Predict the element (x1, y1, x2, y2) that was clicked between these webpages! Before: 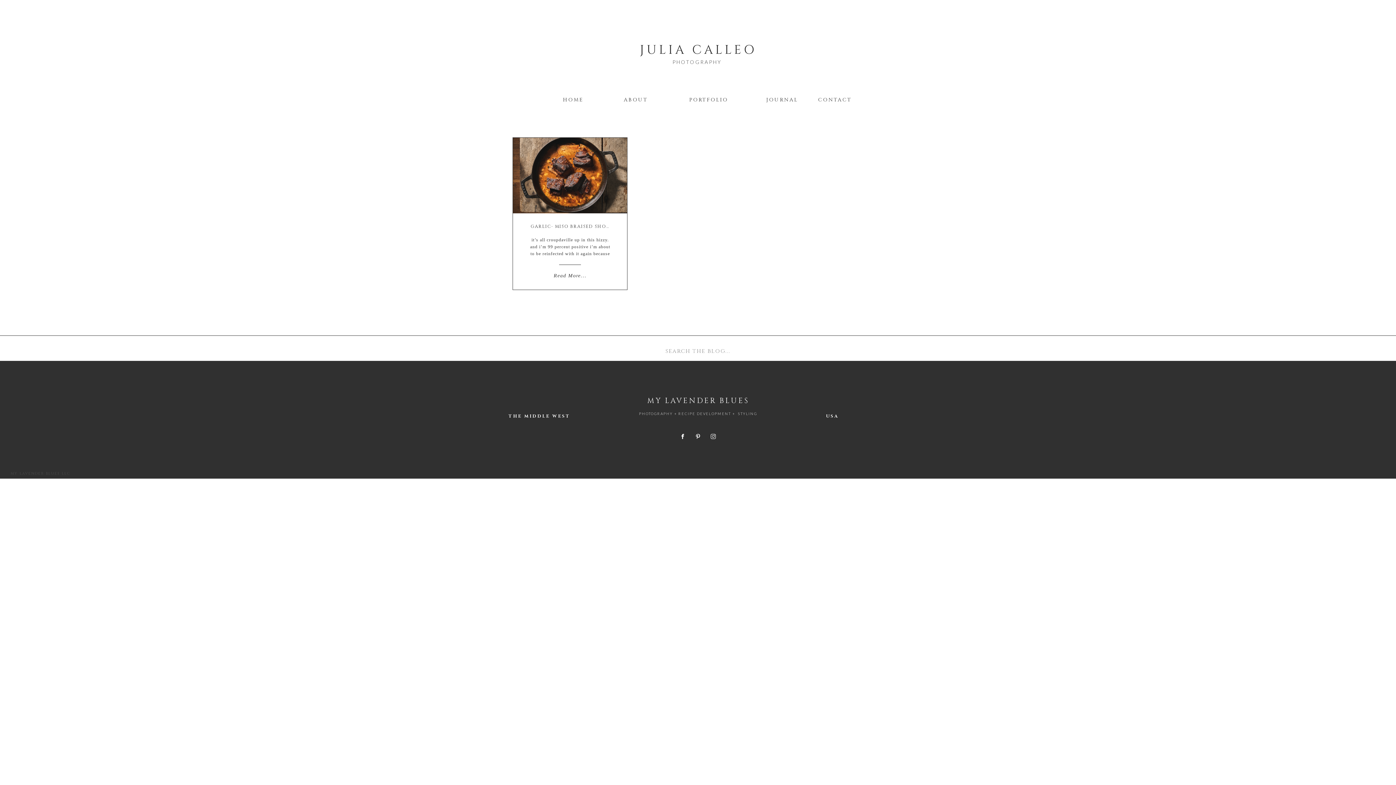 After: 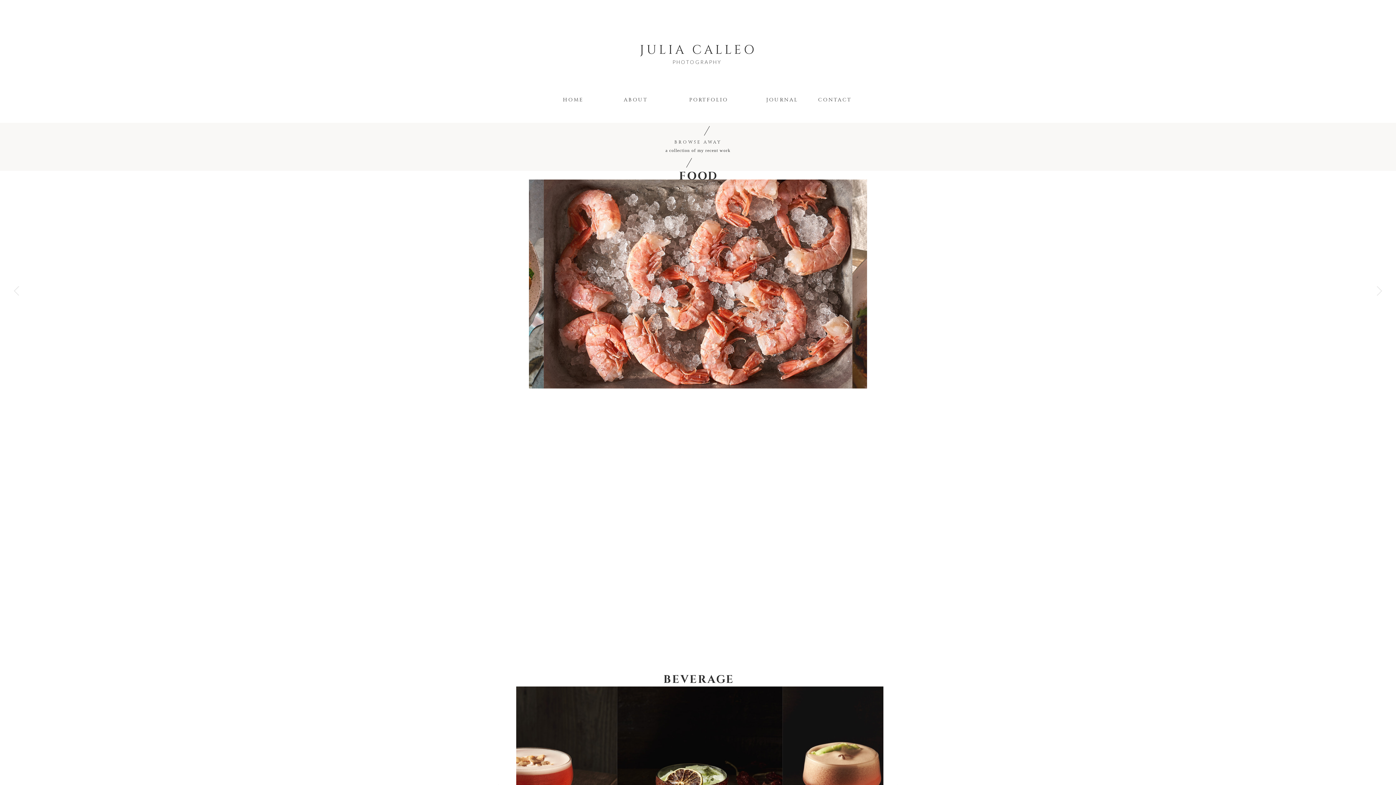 Action: bbox: (688, 97, 729, 102) label: PORTFOLIO
